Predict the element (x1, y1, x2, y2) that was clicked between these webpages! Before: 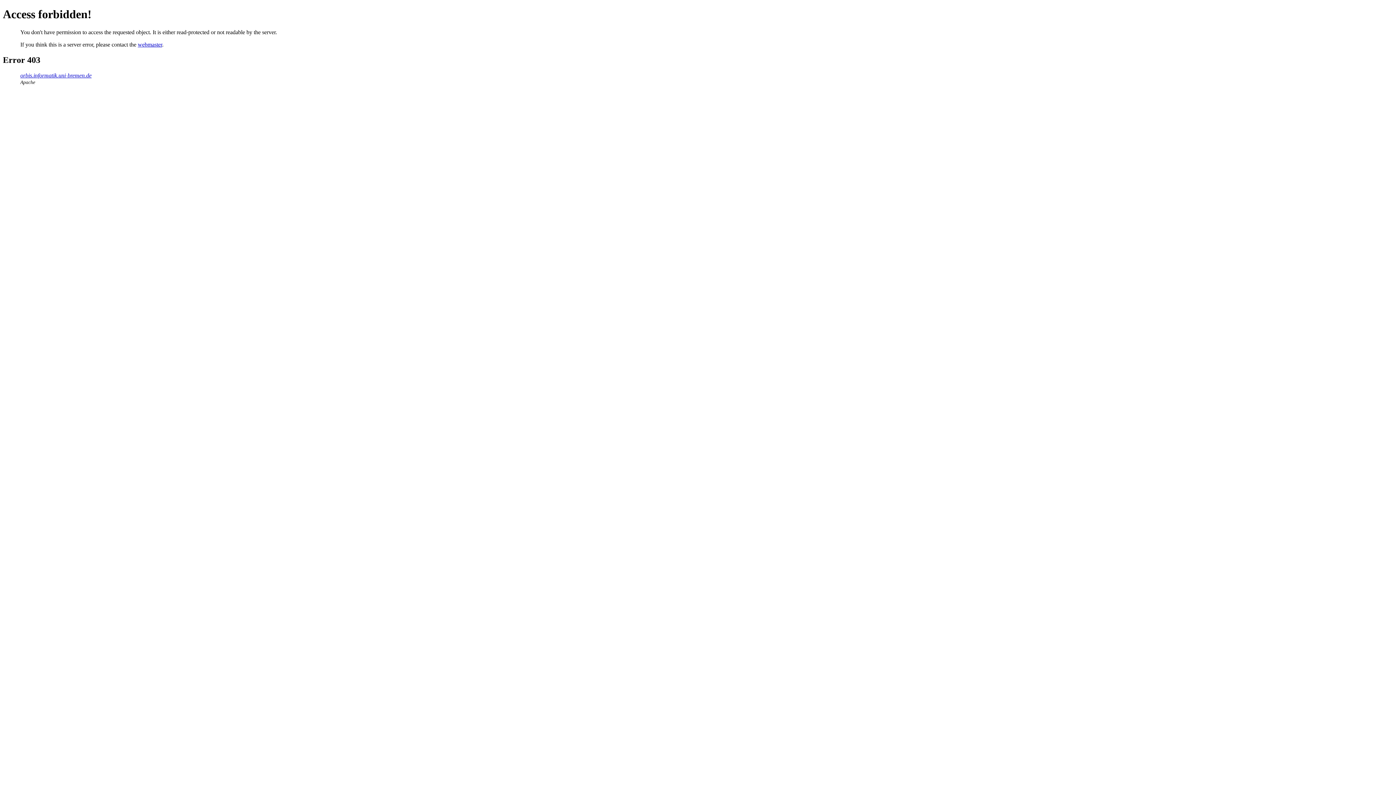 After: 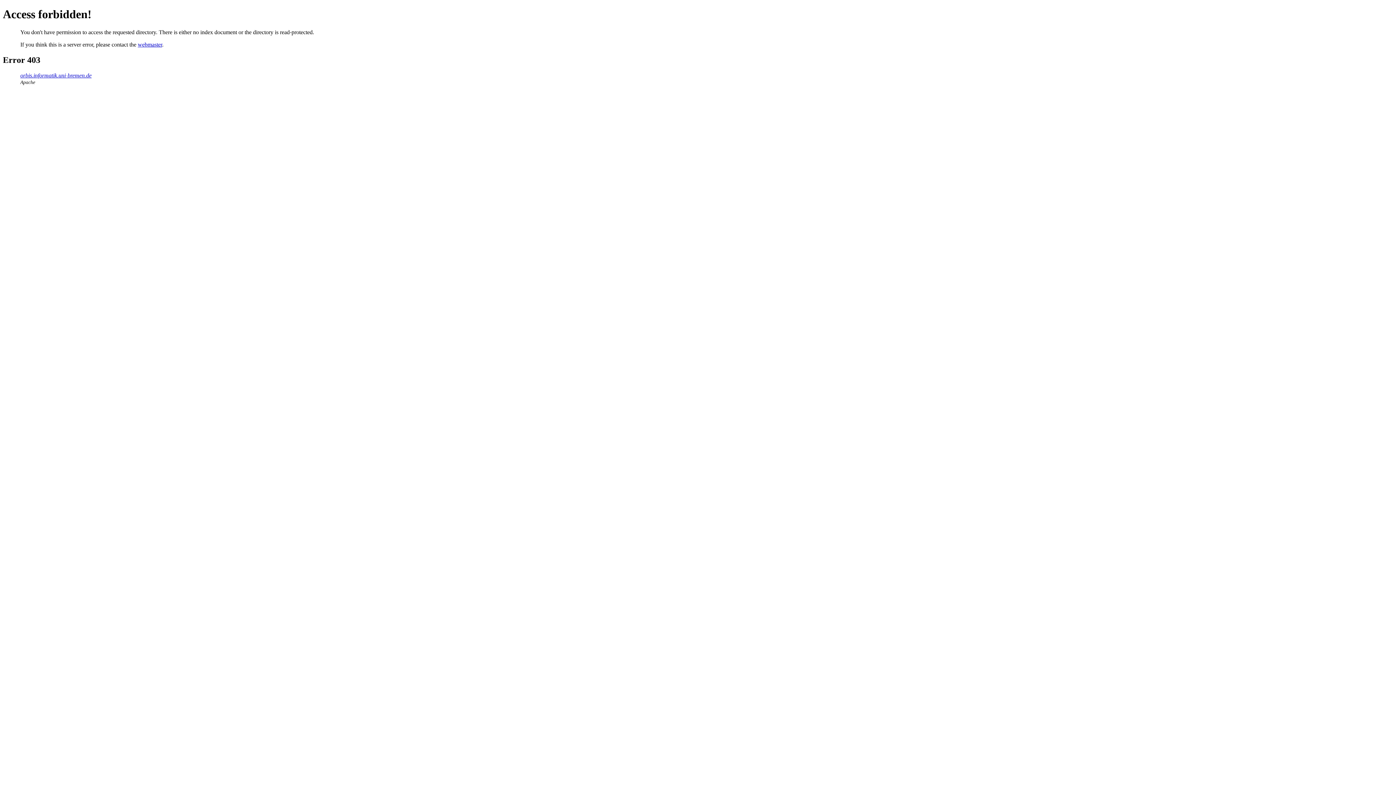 Action: bbox: (20, 72, 91, 78) label: orbis.informatik.uni-bremen.de